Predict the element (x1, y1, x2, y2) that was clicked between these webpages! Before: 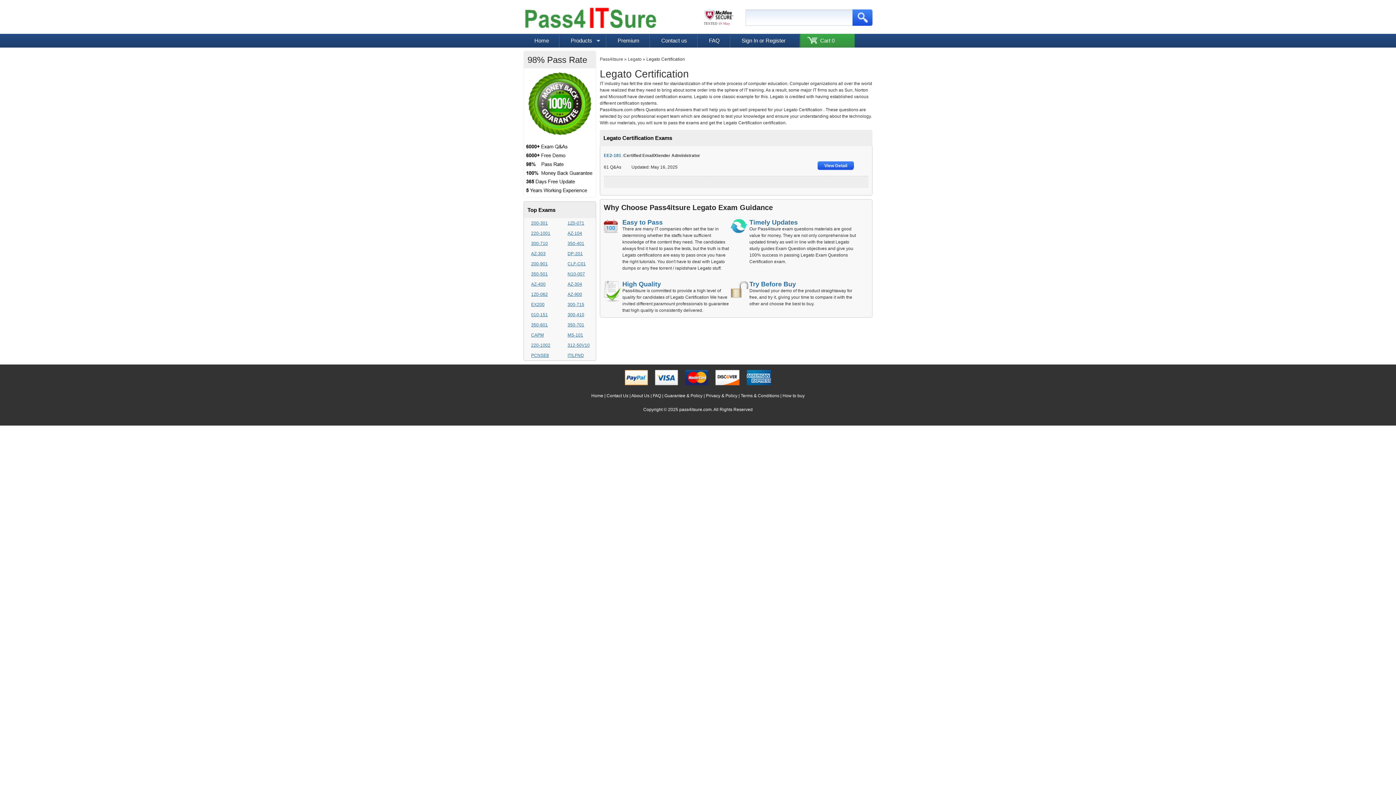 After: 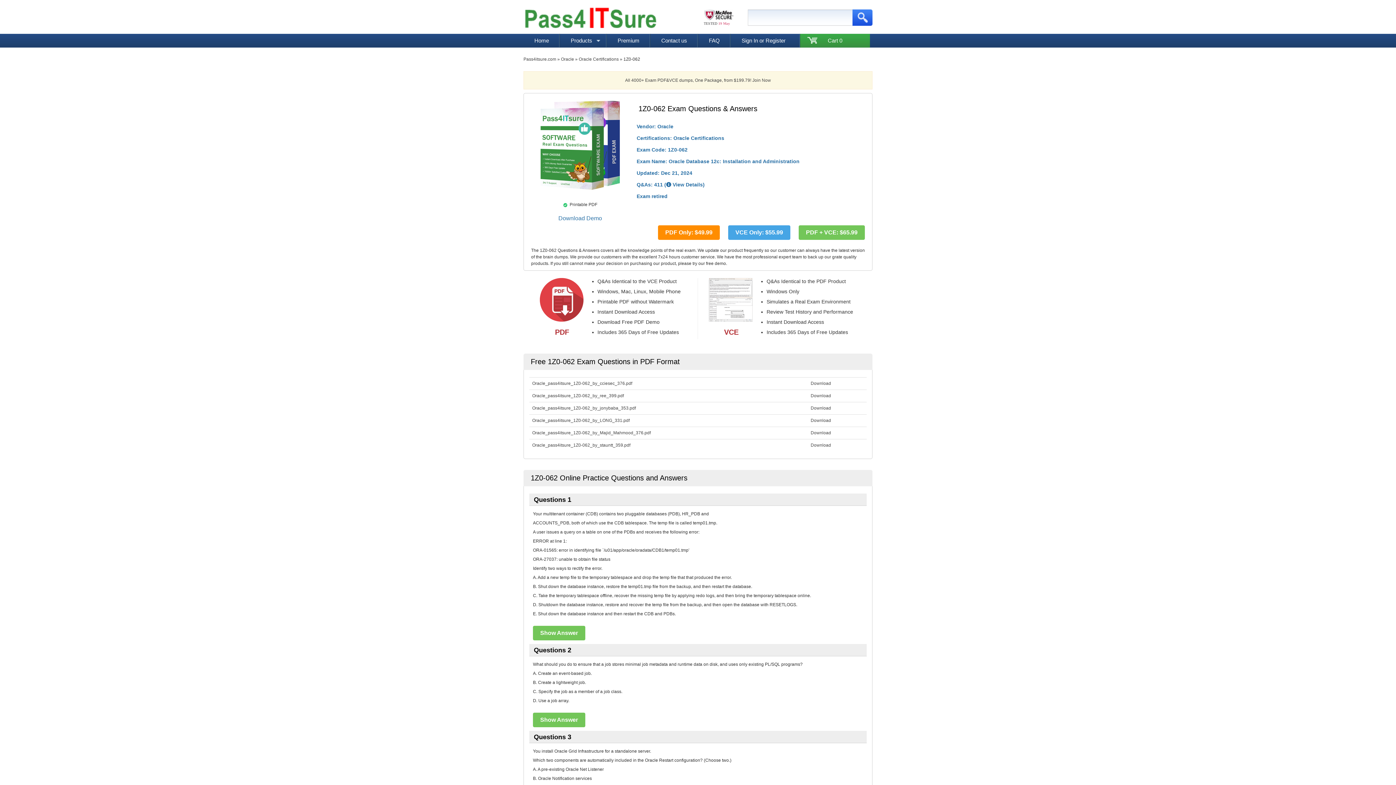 Action: label: 1Z0-062 bbox: (531, 292, 548, 297)